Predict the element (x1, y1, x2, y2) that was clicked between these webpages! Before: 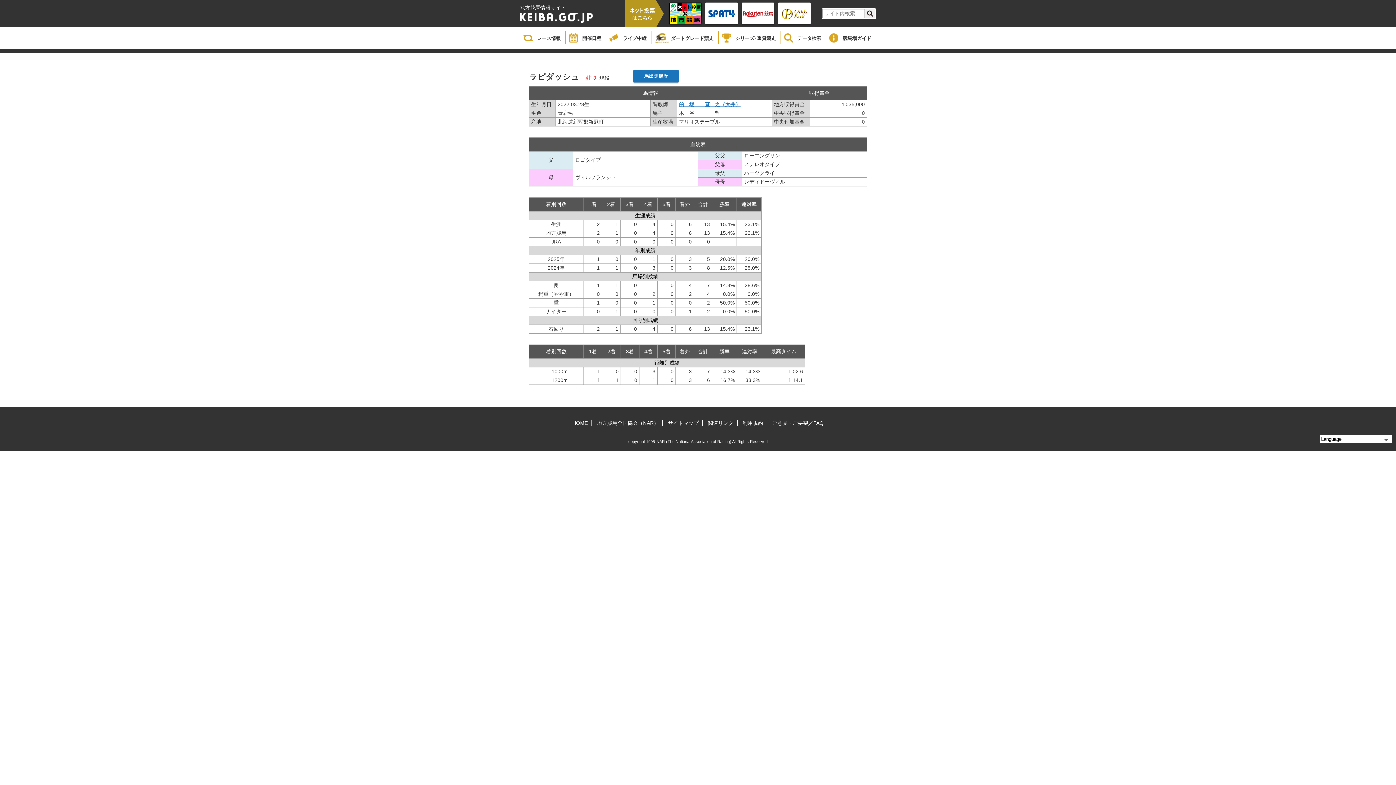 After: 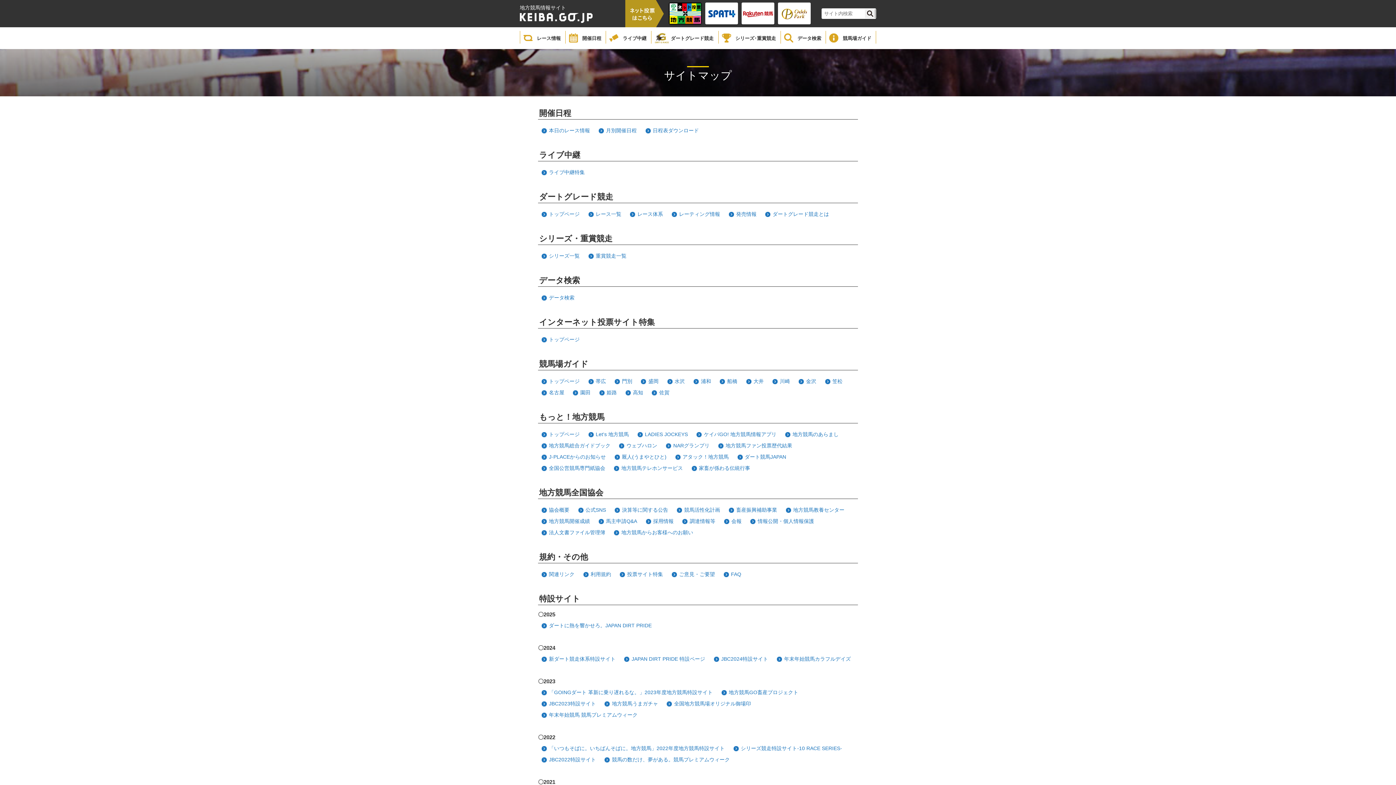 Action: label: サイトマップ bbox: (664, 420, 702, 426)